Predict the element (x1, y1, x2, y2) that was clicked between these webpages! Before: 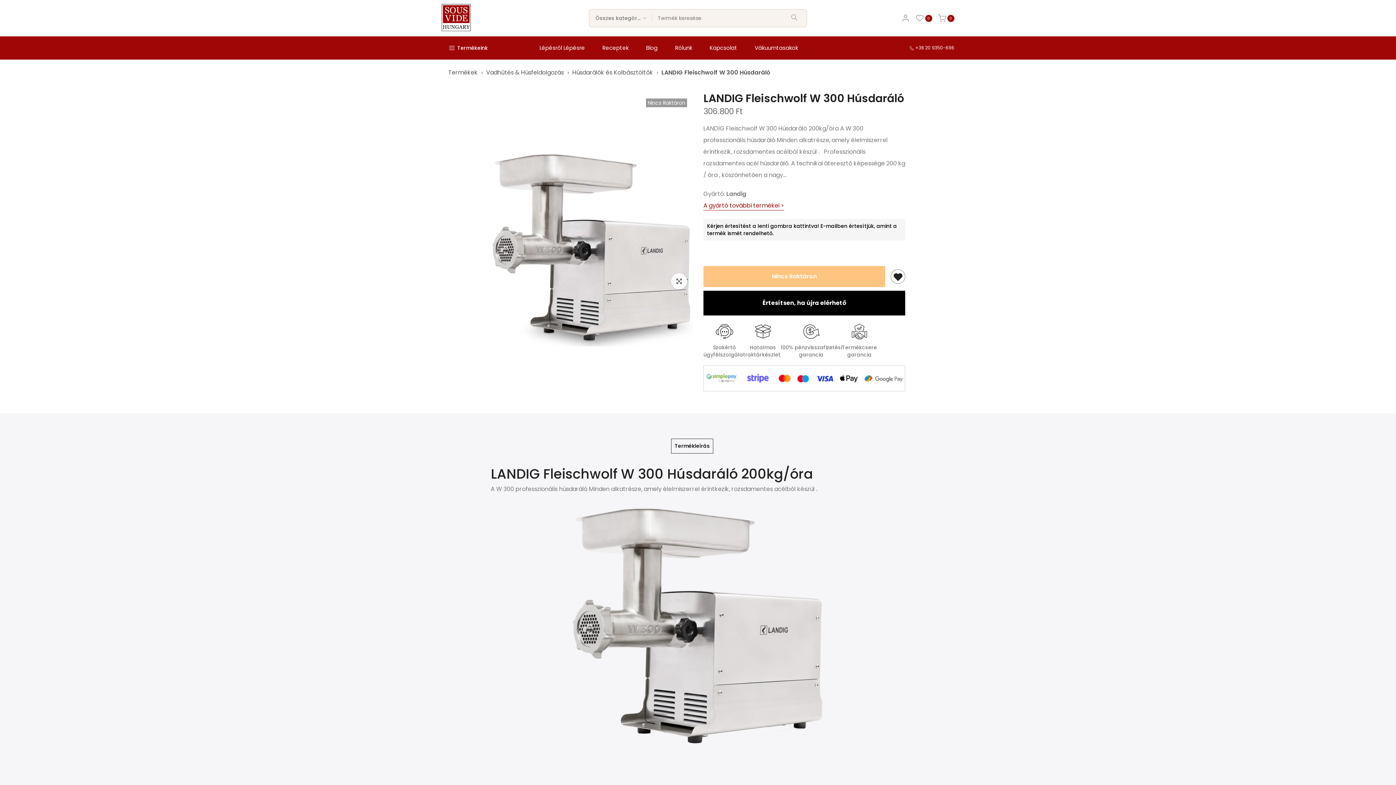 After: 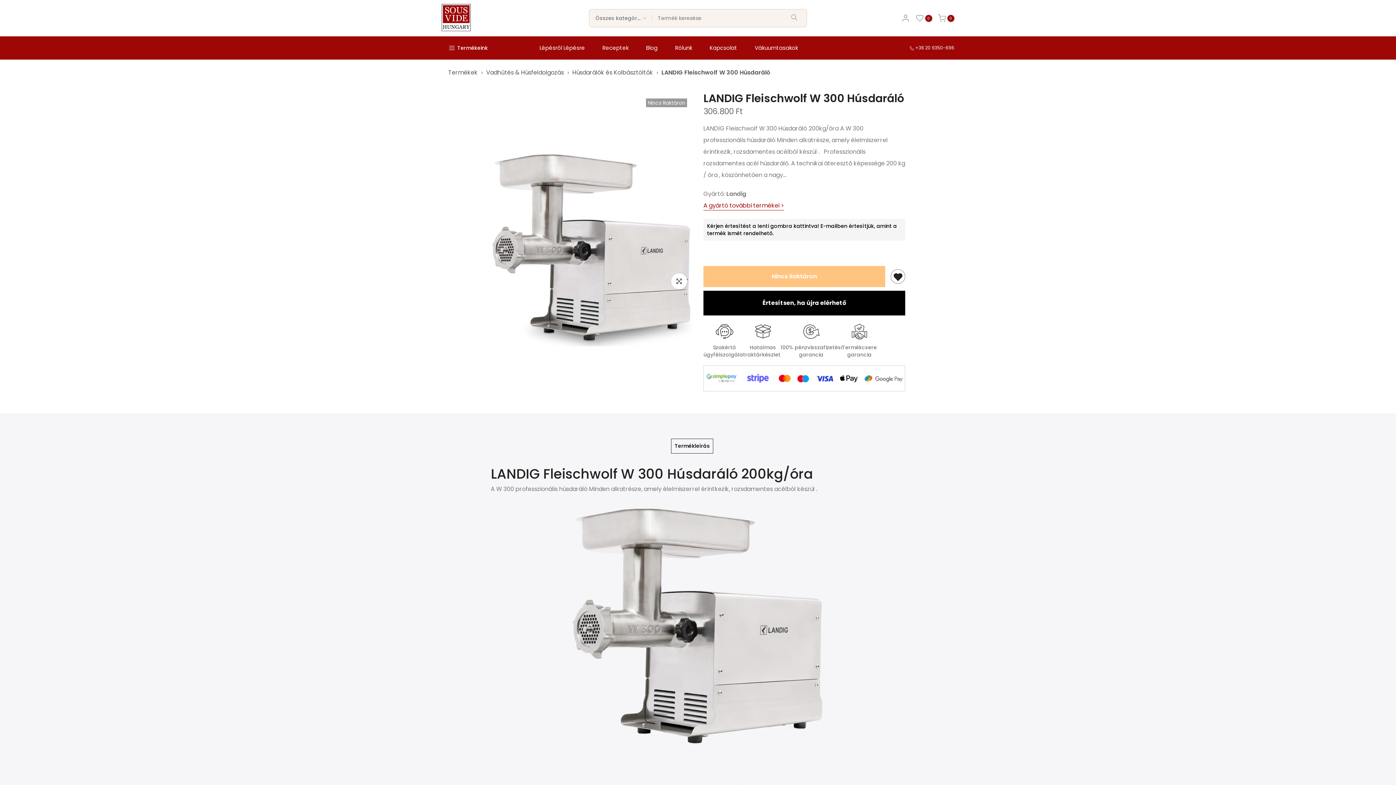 Action: bbox: (785, 10, 806, 26)